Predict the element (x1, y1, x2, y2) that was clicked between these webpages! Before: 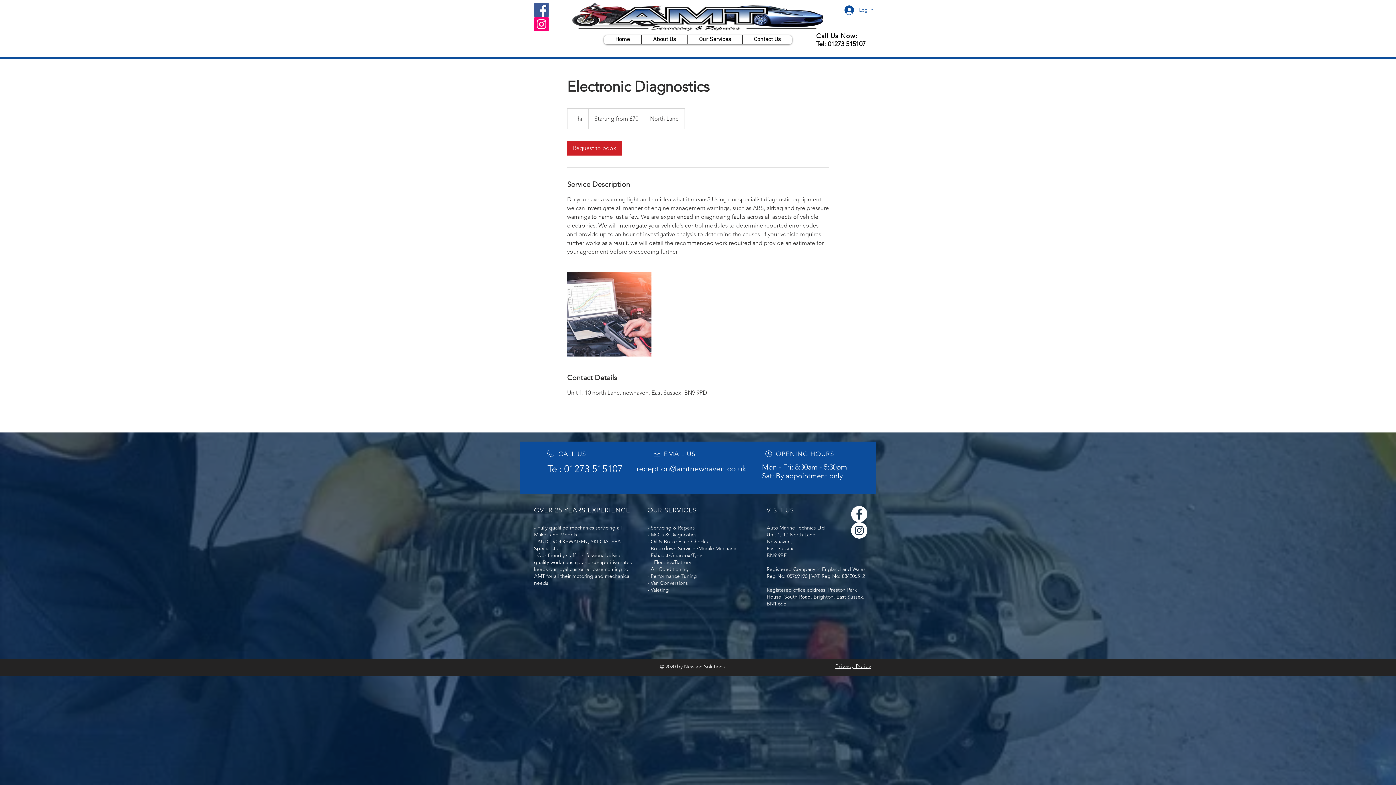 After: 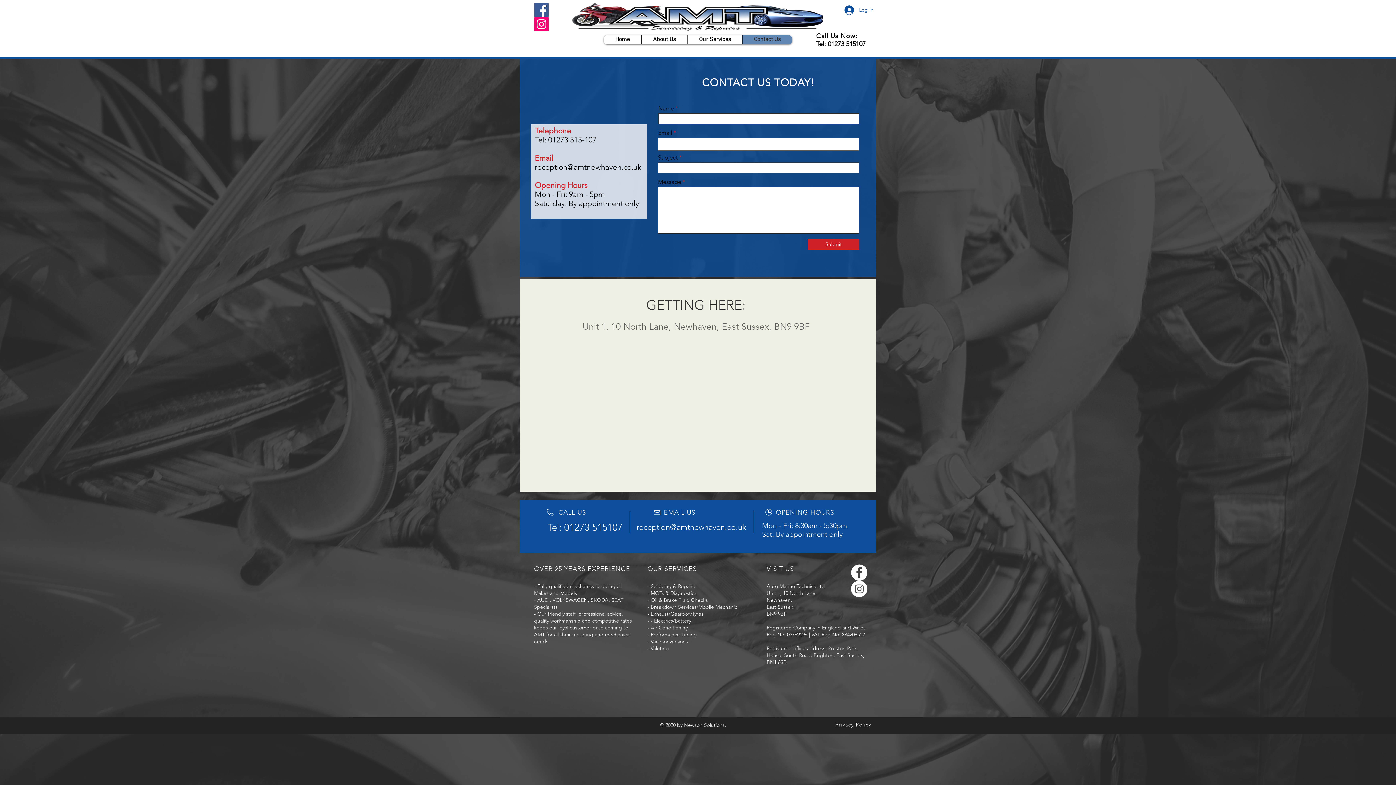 Action: label: Contact Us bbox: (742, 35, 792, 44)